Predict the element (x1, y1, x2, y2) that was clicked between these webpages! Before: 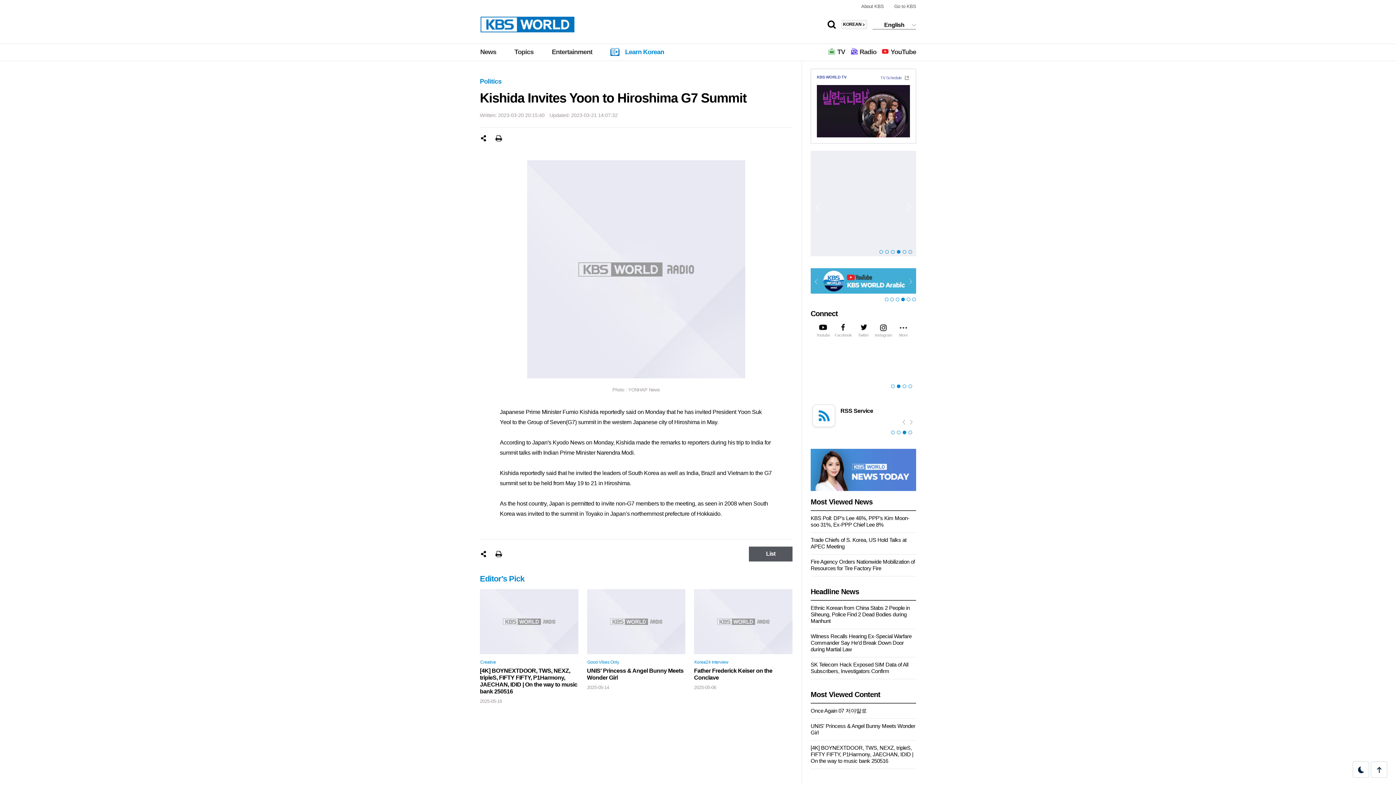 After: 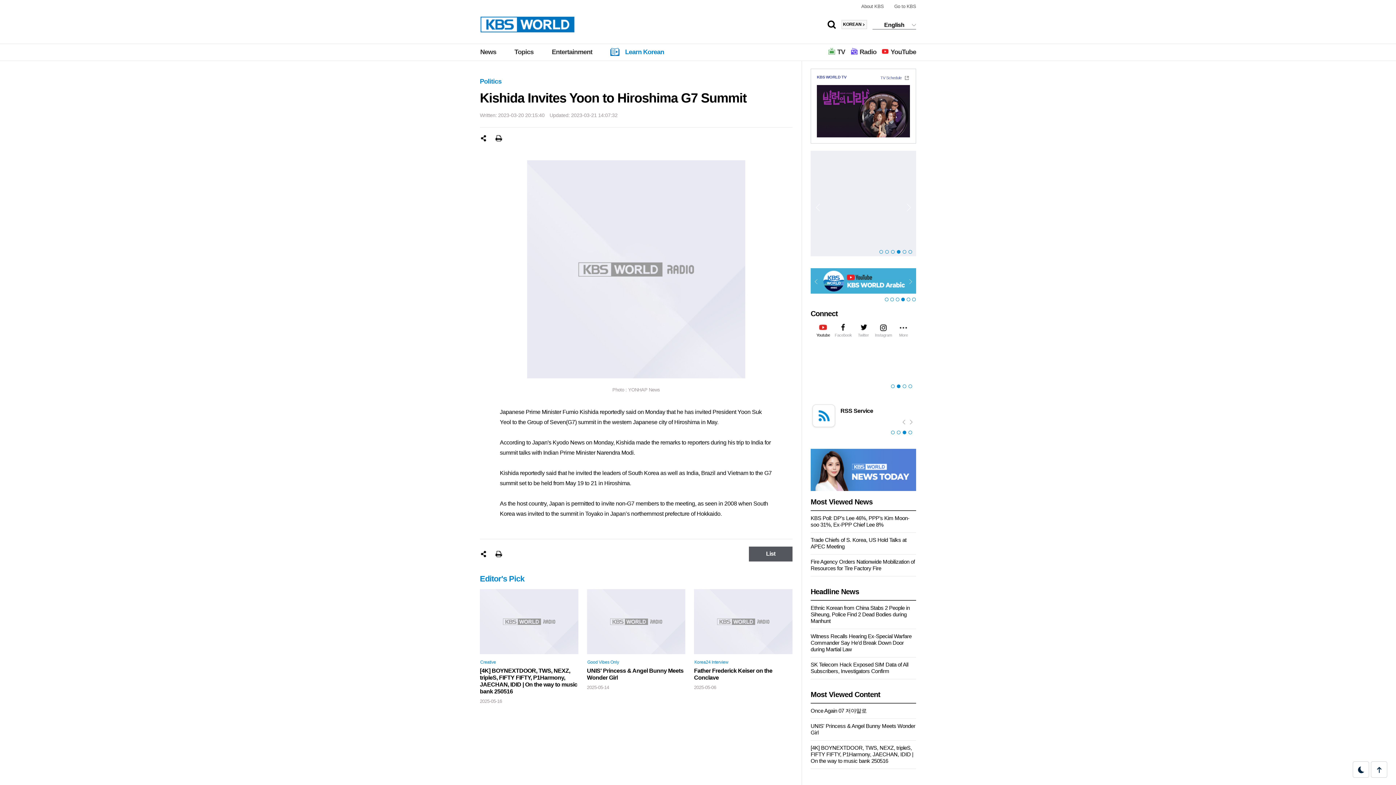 Action: bbox: (813, 322, 833, 337) label: Youtube